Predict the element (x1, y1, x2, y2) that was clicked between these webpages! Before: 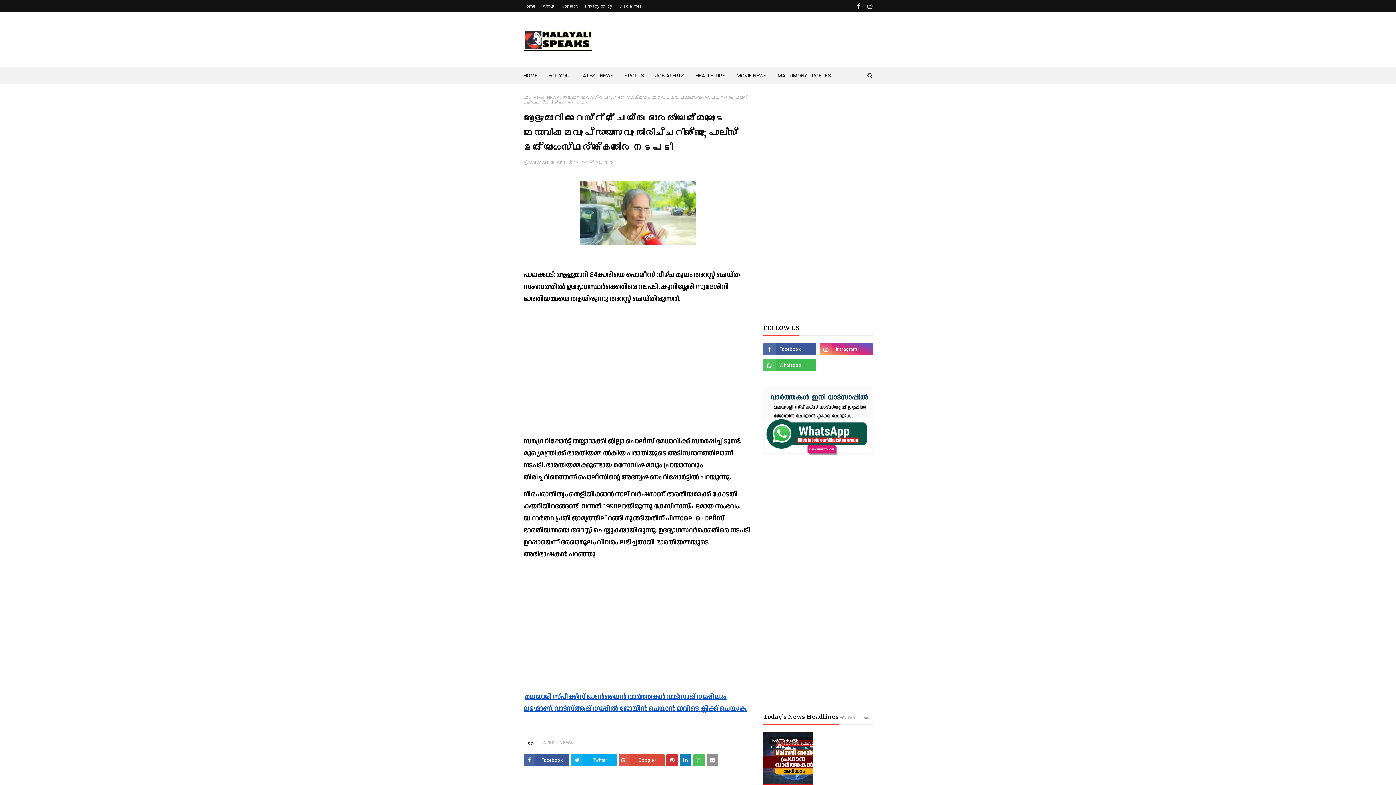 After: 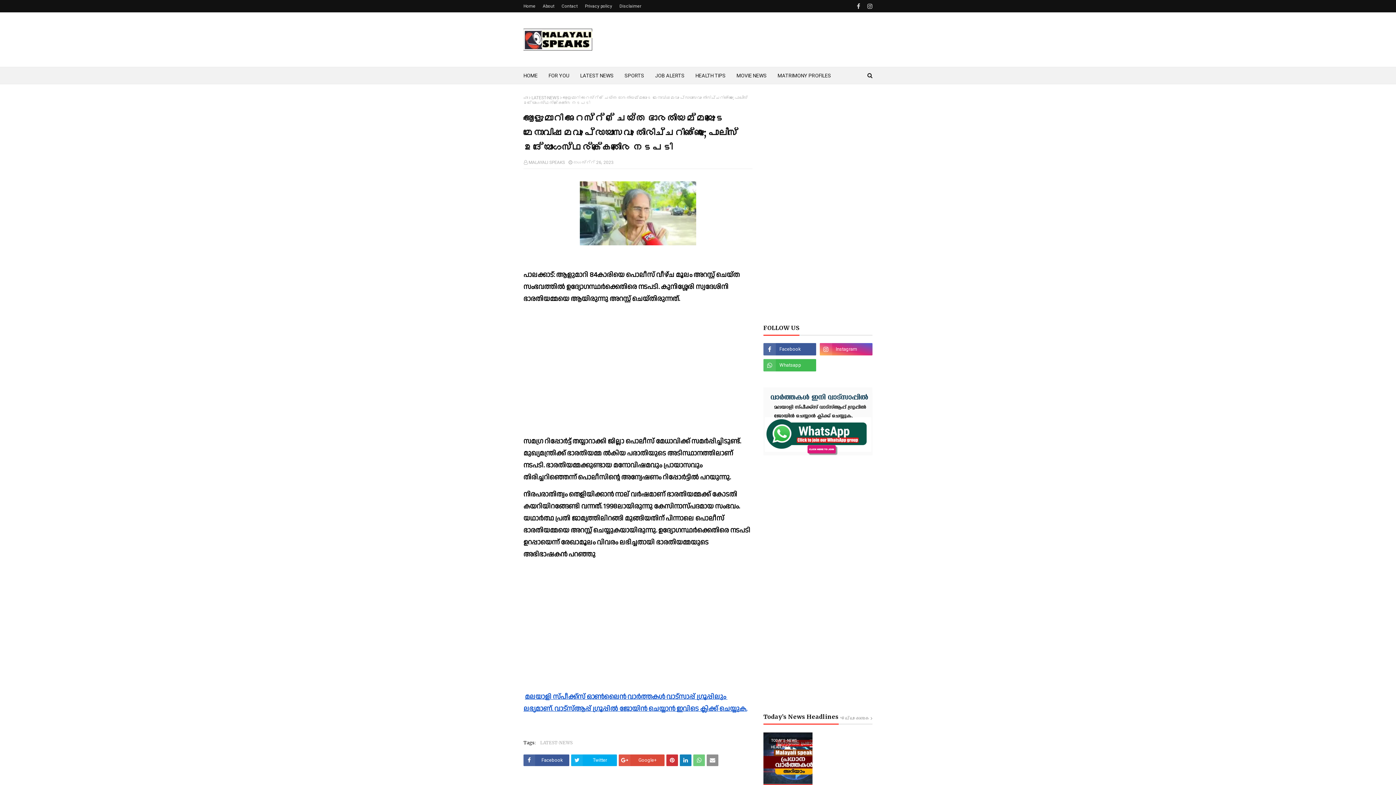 Action: bbox: (693, 754, 705, 766)